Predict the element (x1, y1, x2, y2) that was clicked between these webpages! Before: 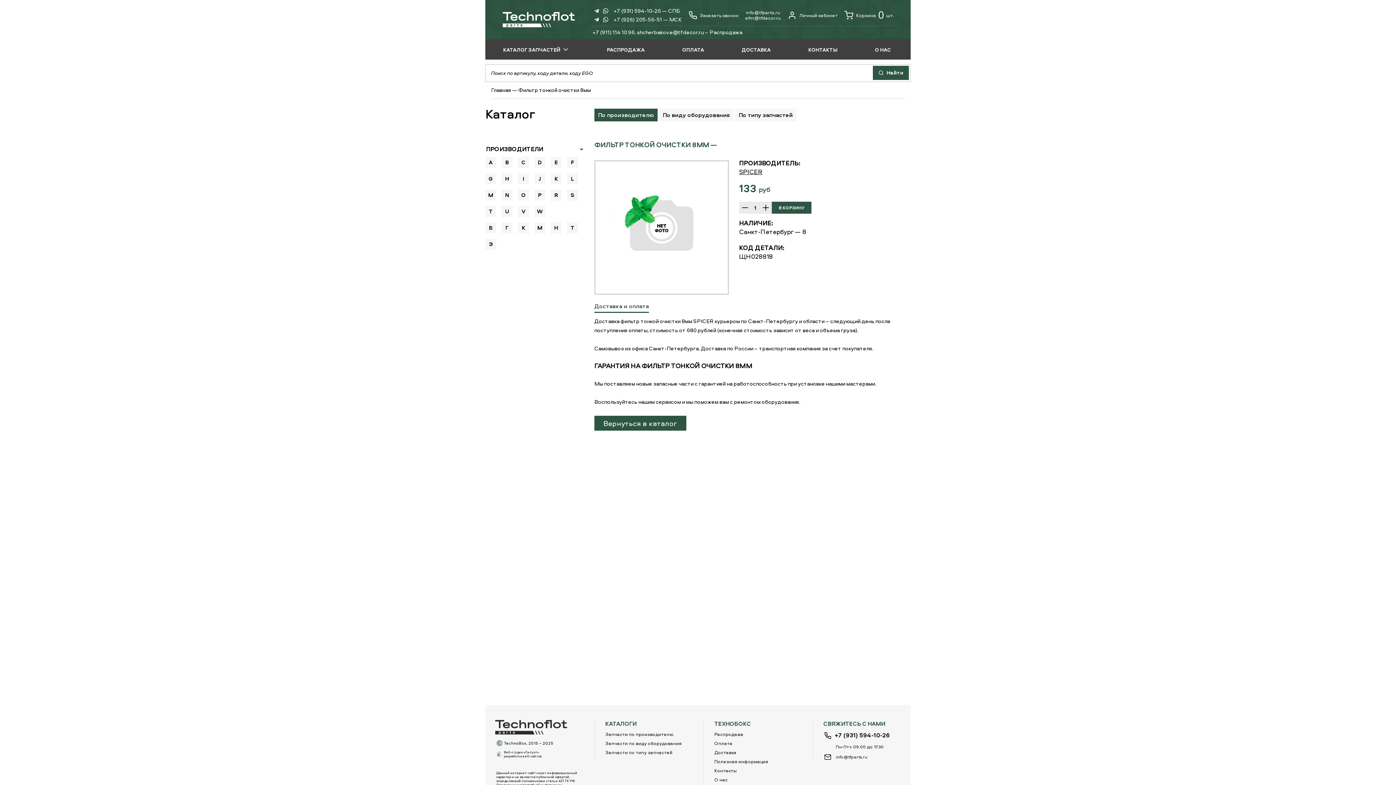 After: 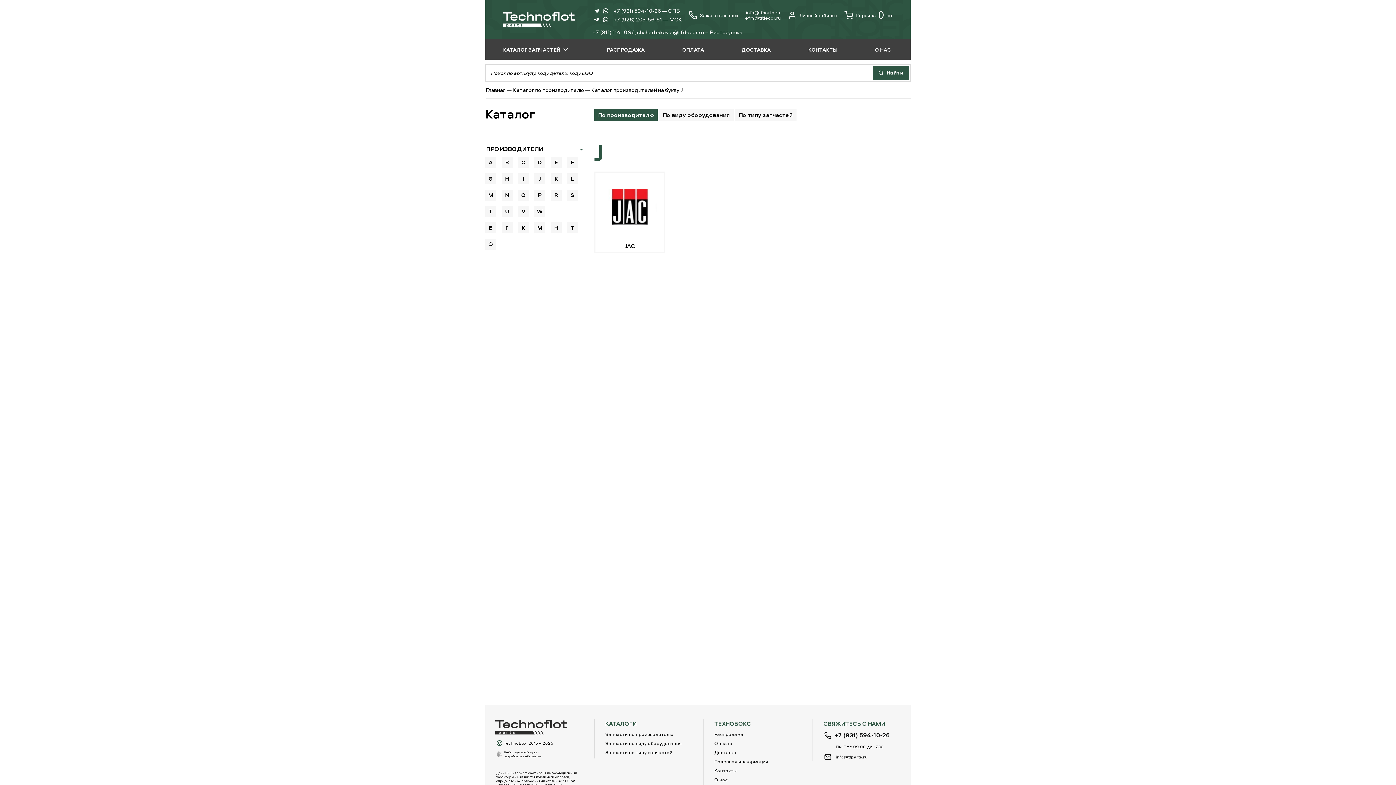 Action: label: J bbox: (534, 173, 545, 184)